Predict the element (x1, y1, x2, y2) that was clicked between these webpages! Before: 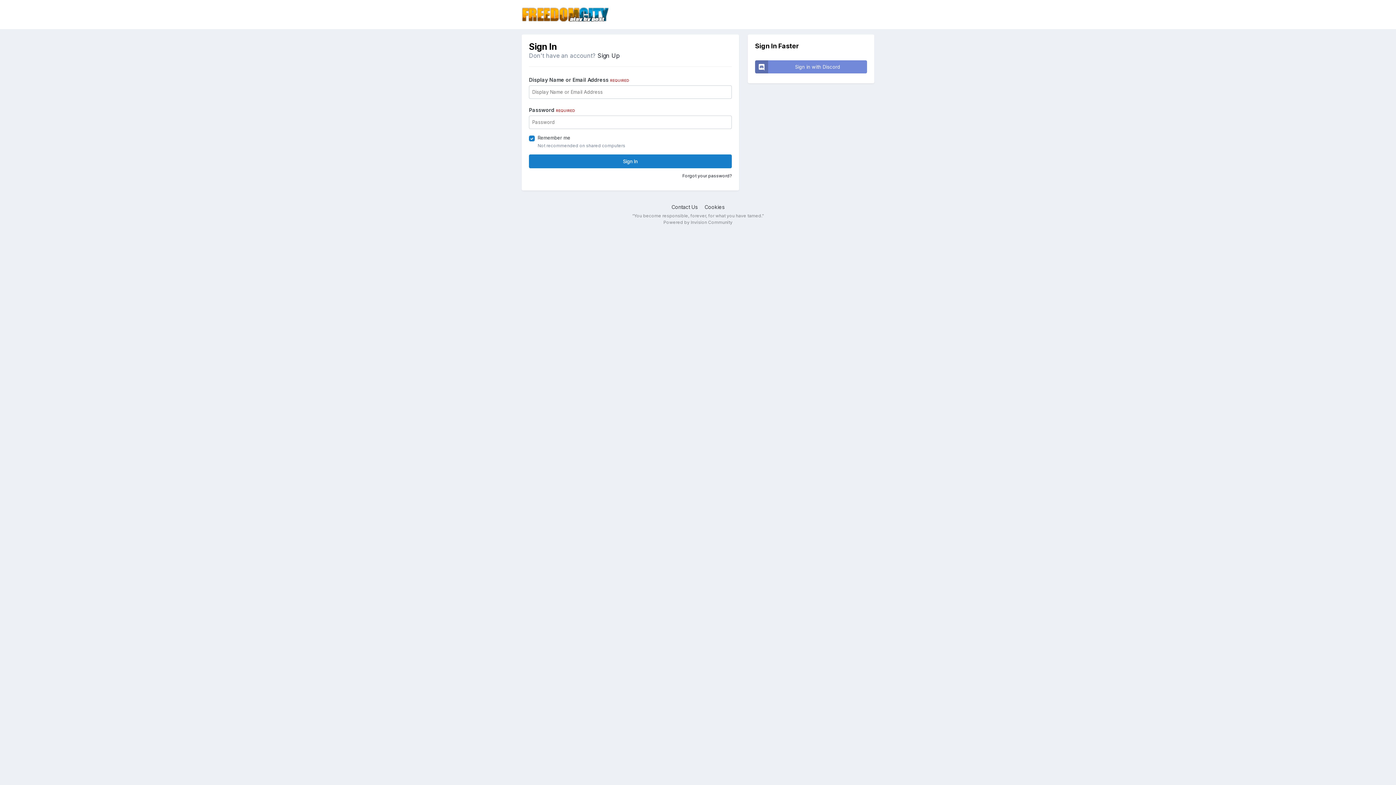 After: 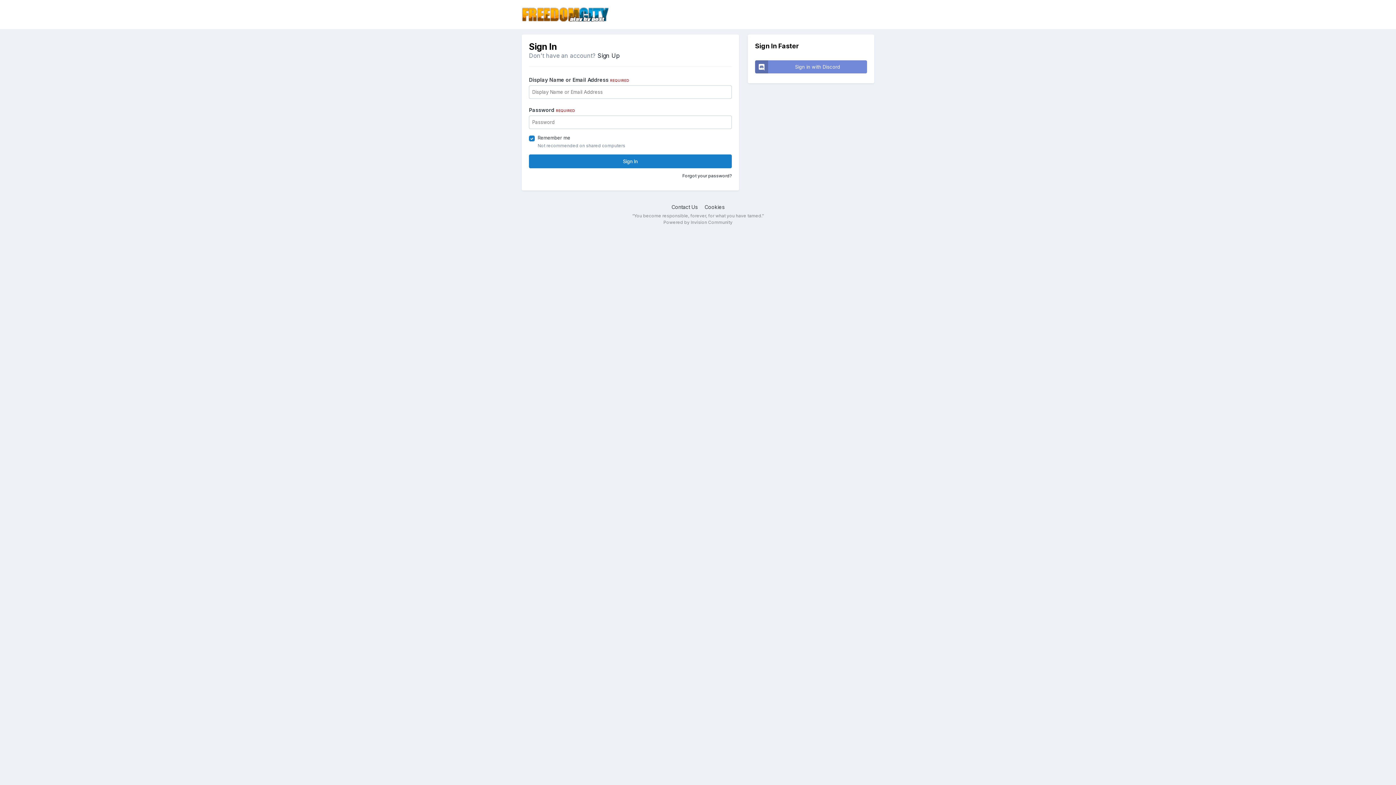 Action: bbox: (521, 0, 609, 29)